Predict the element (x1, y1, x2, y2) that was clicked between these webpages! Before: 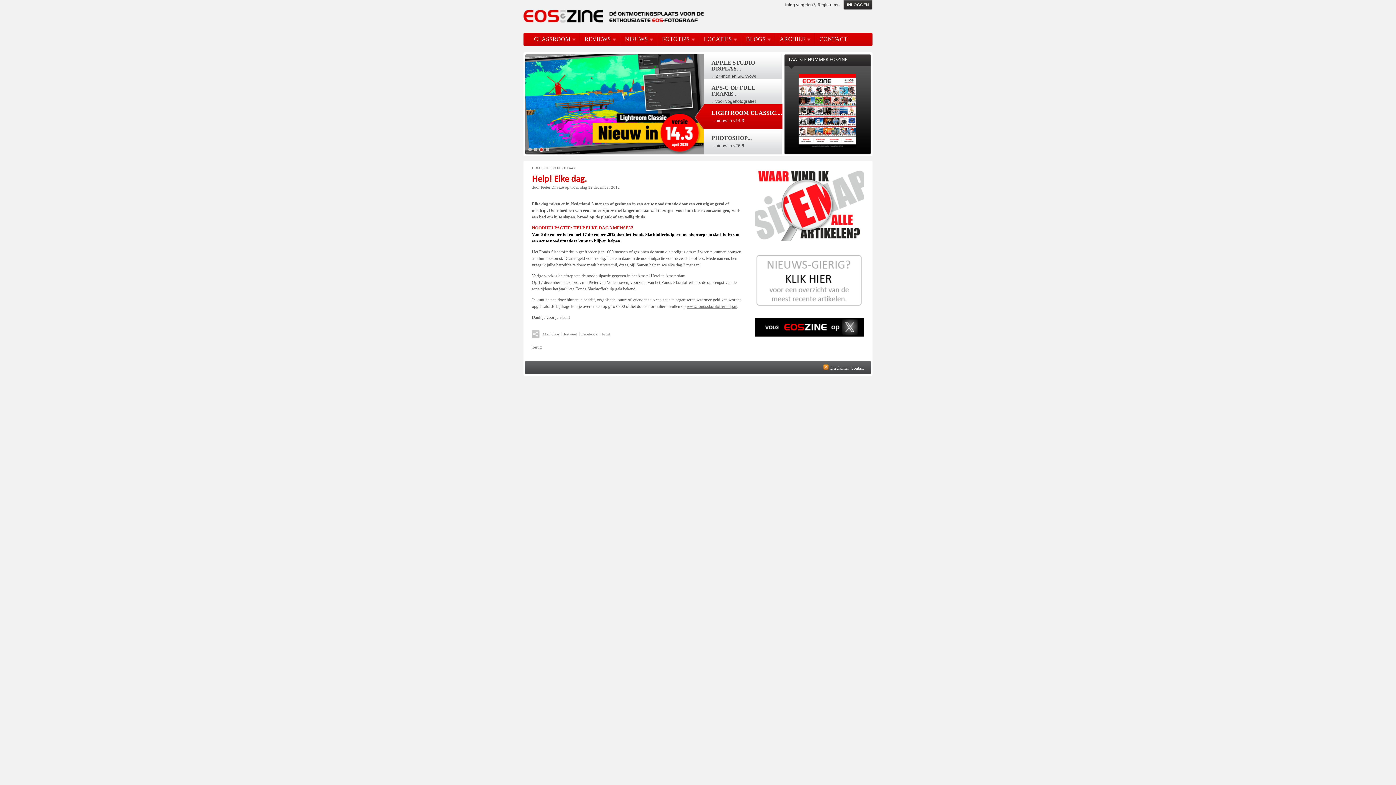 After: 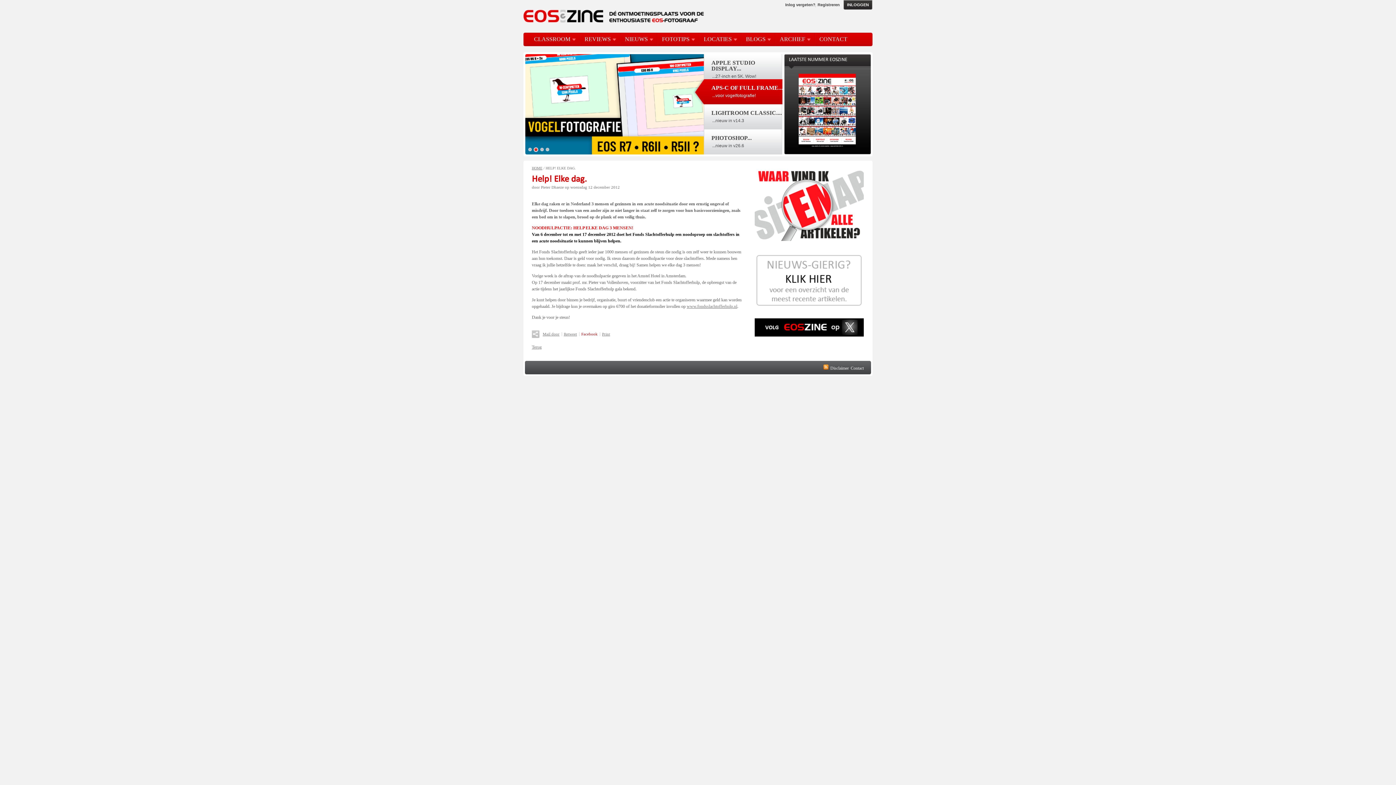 Action: label: Facebook bbox: (581, 332, 597, 336)